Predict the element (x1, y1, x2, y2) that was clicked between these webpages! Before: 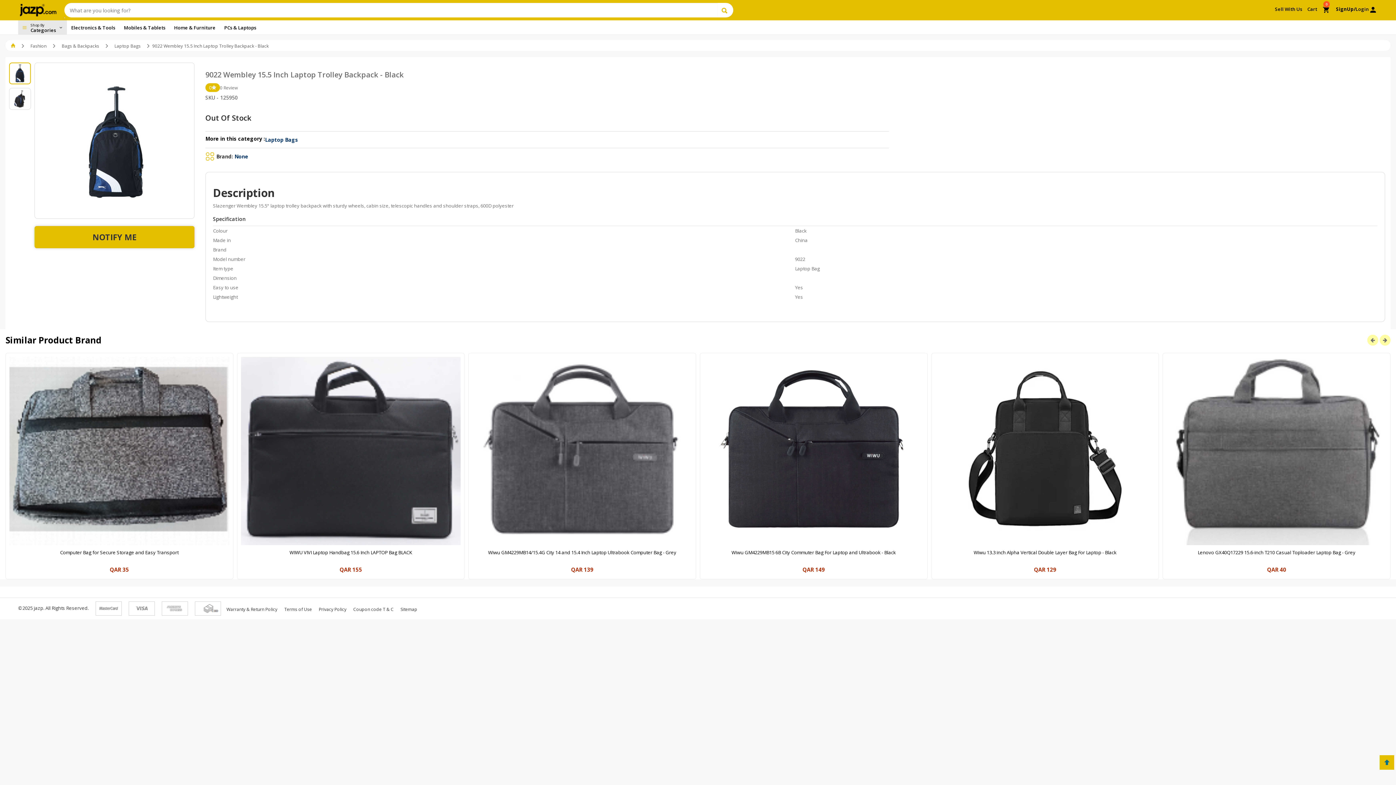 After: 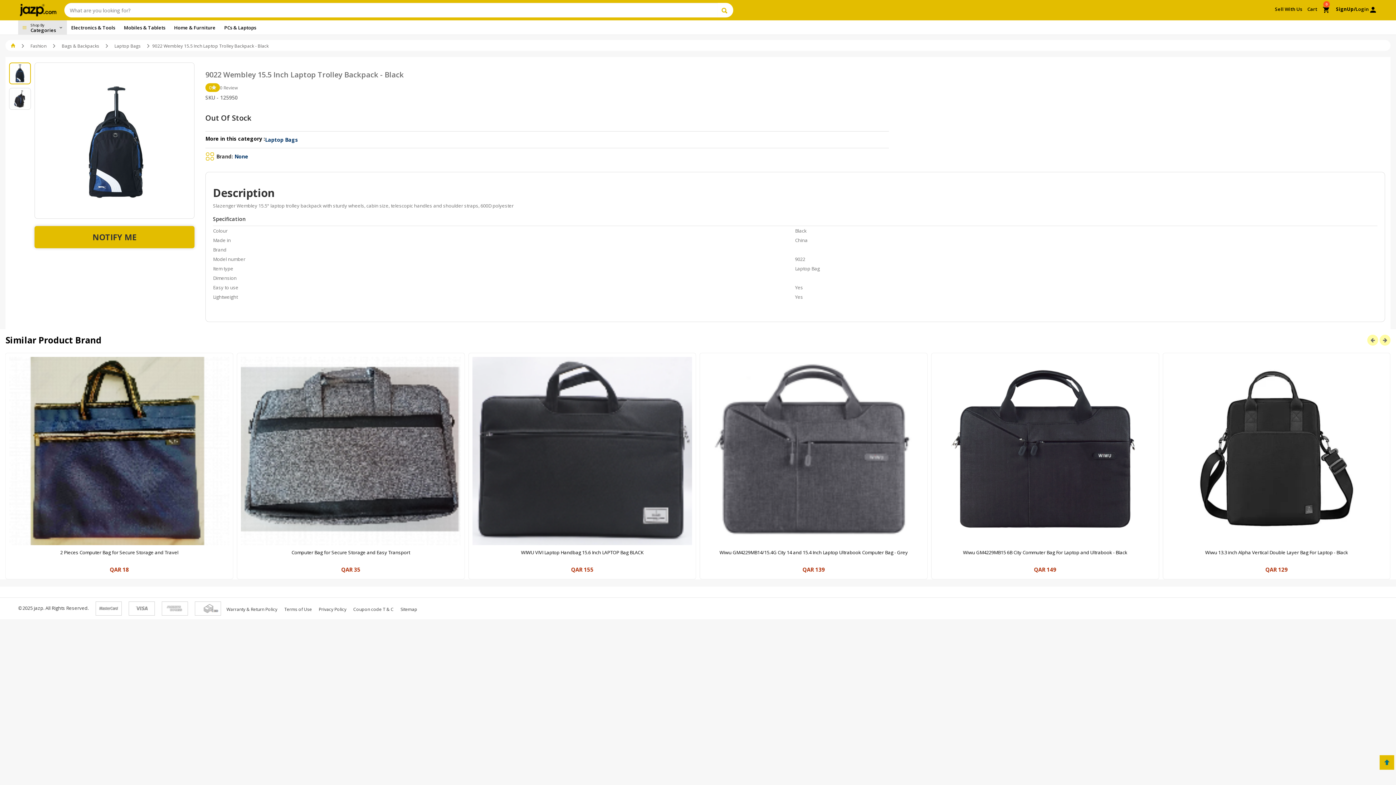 Action: bbox: (34, 226, 194, 248) label: NOTIFY ME